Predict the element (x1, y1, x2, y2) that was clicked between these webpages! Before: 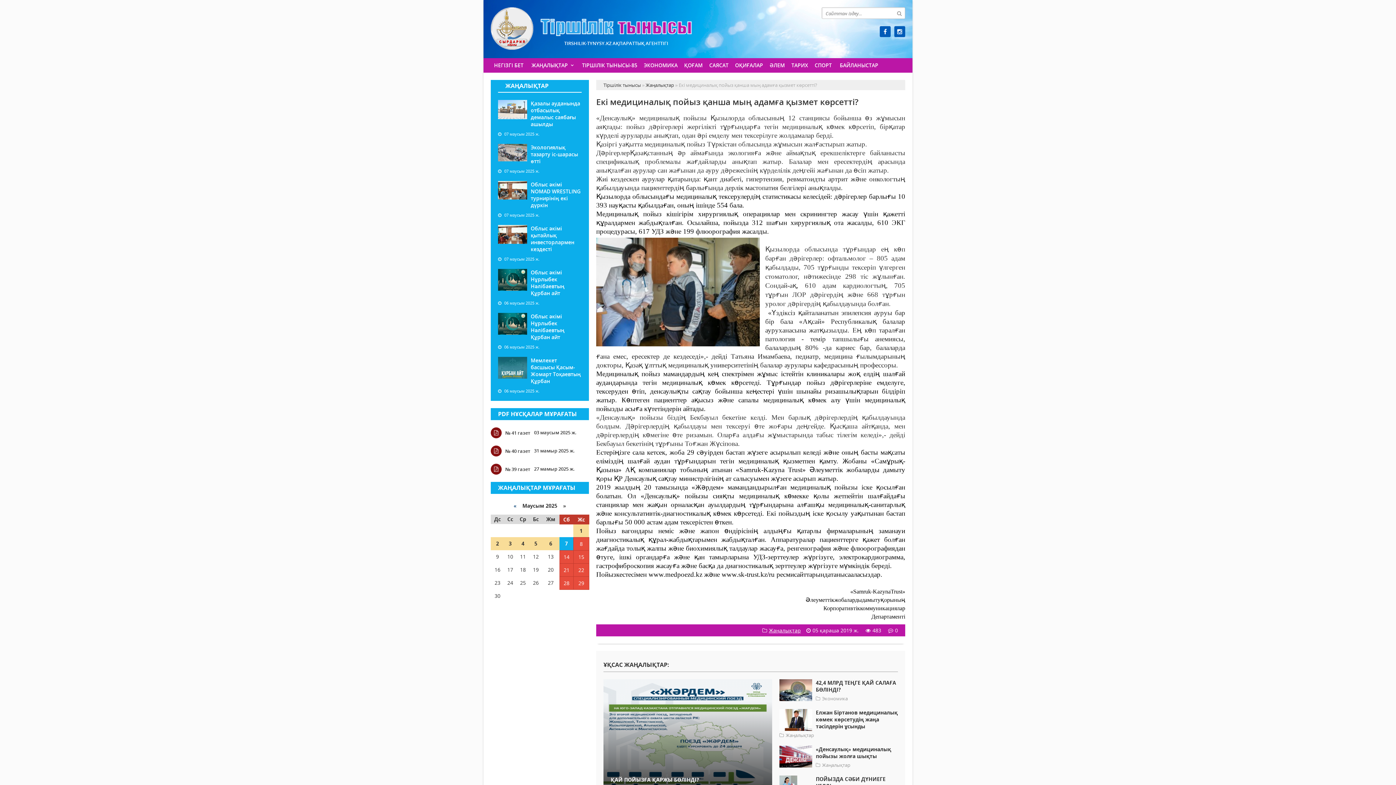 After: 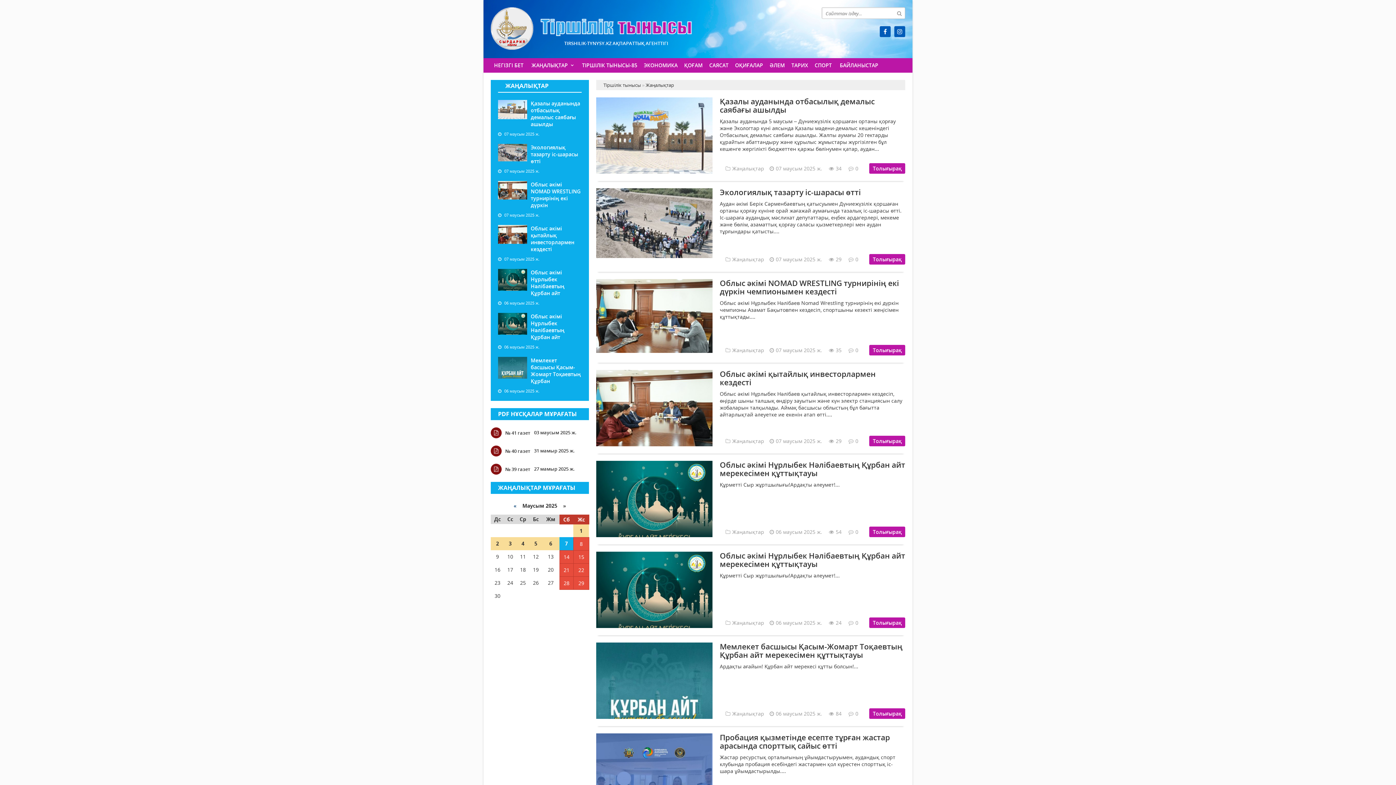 Action: bbox: (645, 81, 674, 88) label: Жаңалықтар